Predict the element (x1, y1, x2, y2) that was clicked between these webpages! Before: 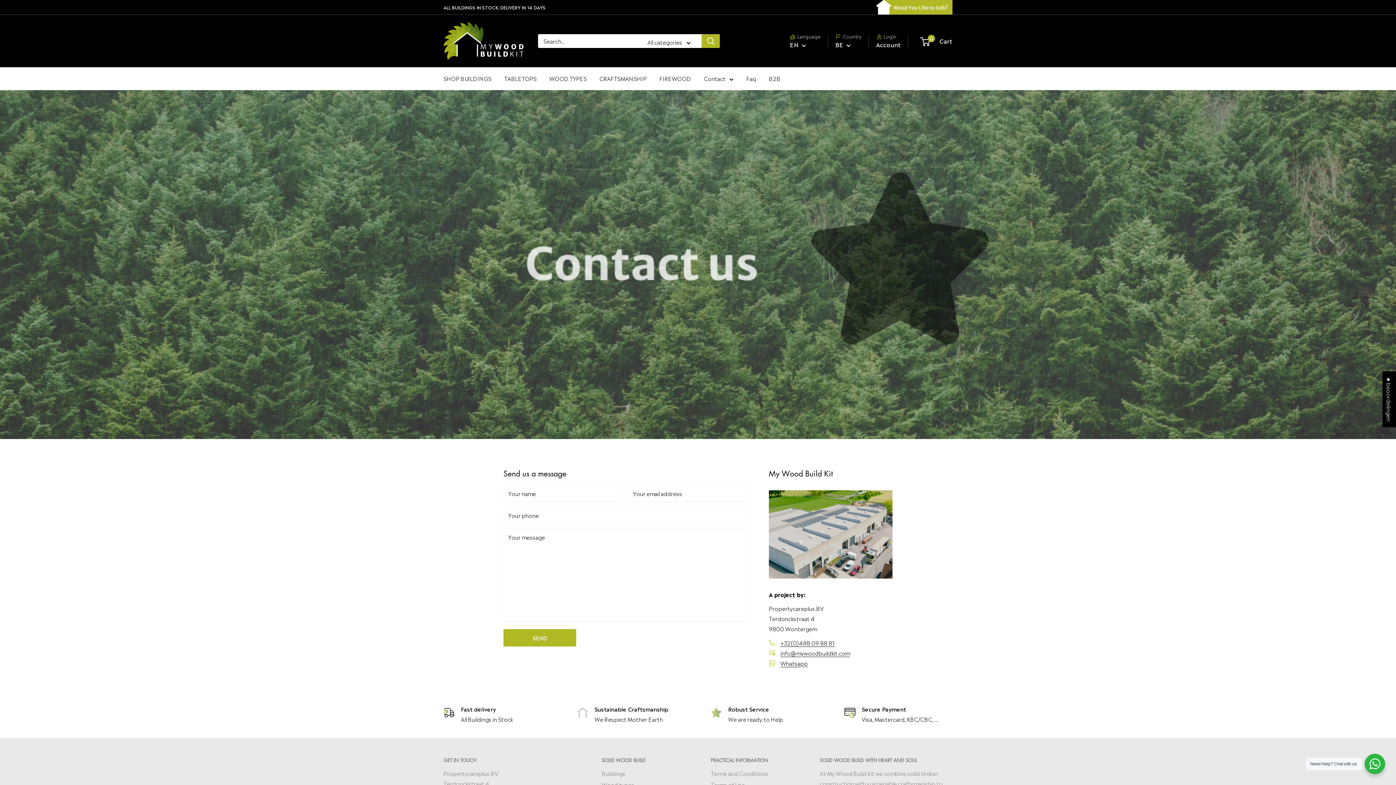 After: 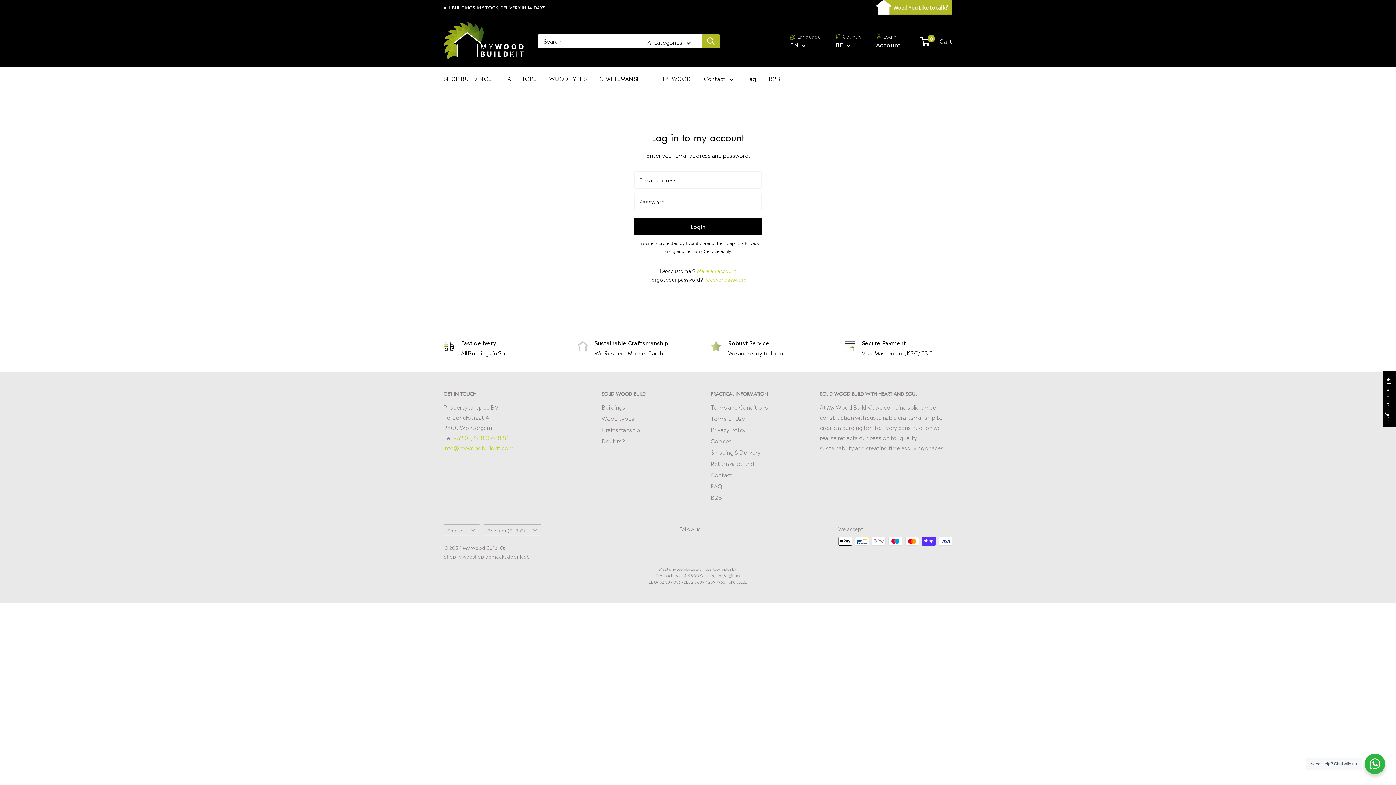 Action: label: Account bbox: (876, 39, 901, 49)